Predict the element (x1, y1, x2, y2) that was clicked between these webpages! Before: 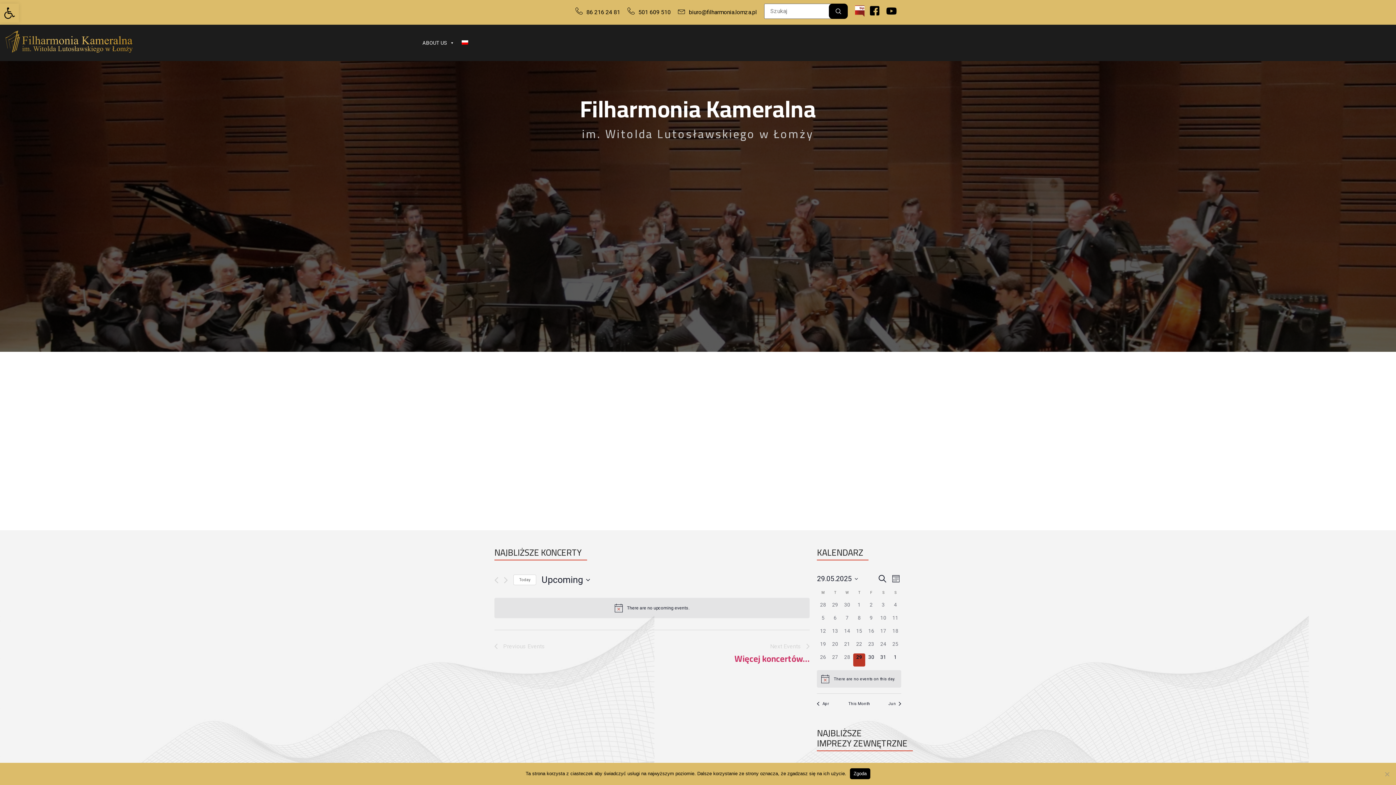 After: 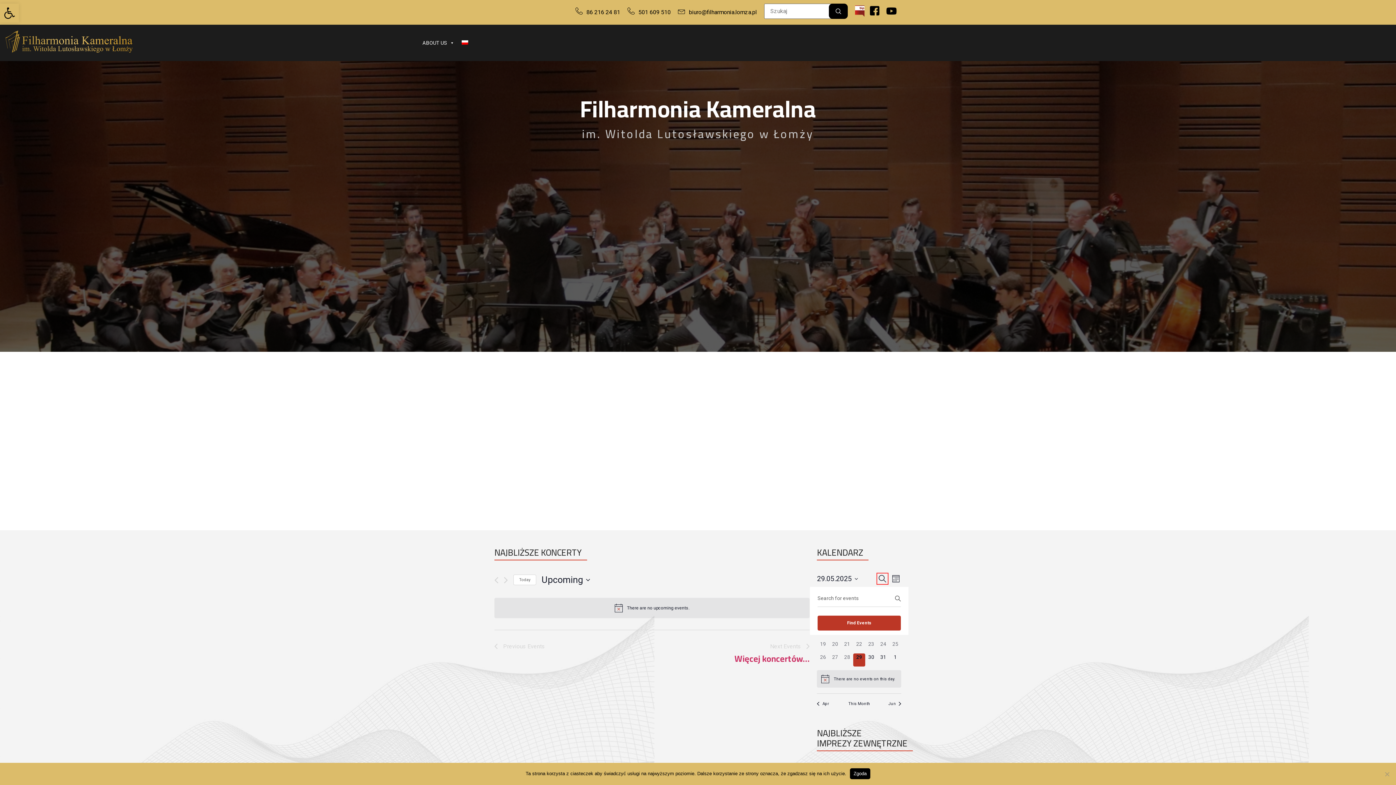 Action: label: Search bbox: (877, 573, 888, 584)